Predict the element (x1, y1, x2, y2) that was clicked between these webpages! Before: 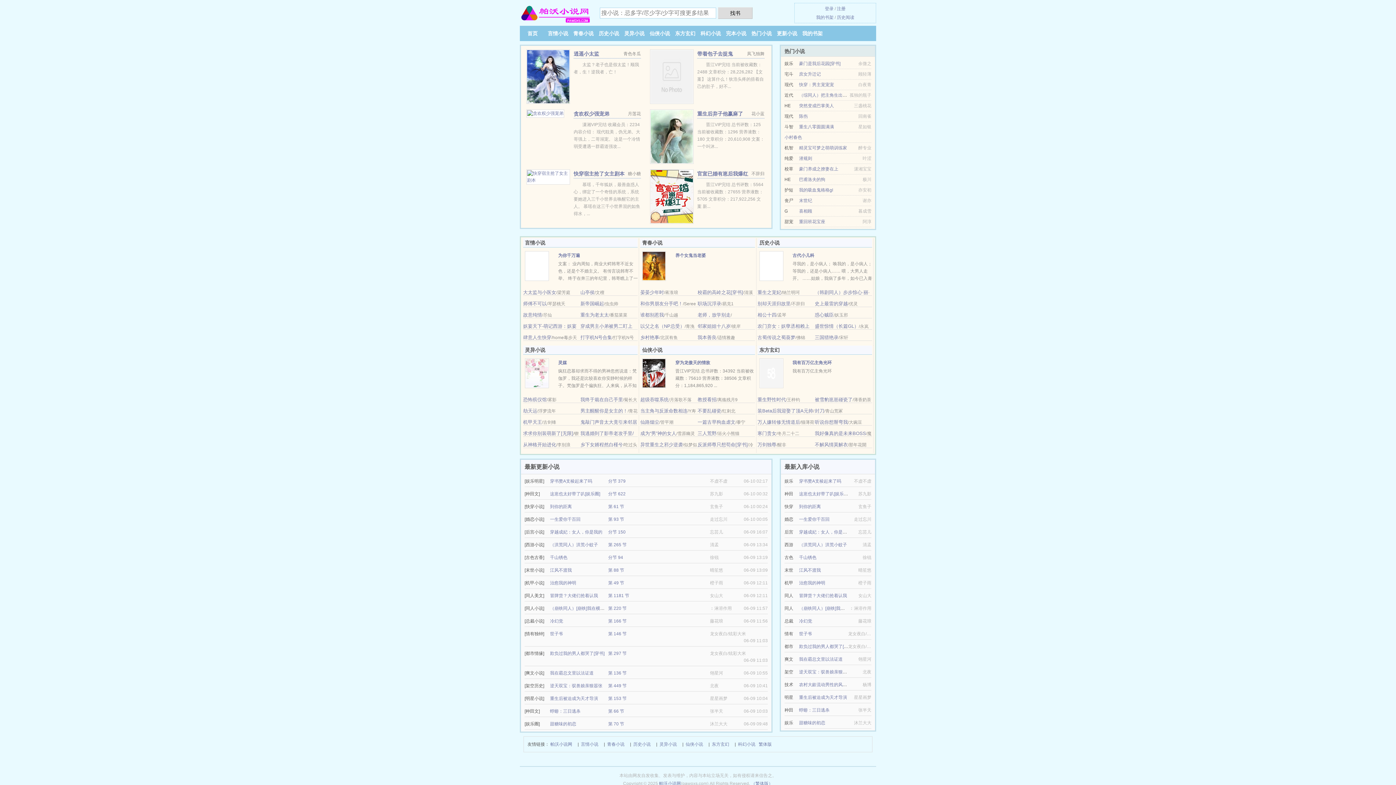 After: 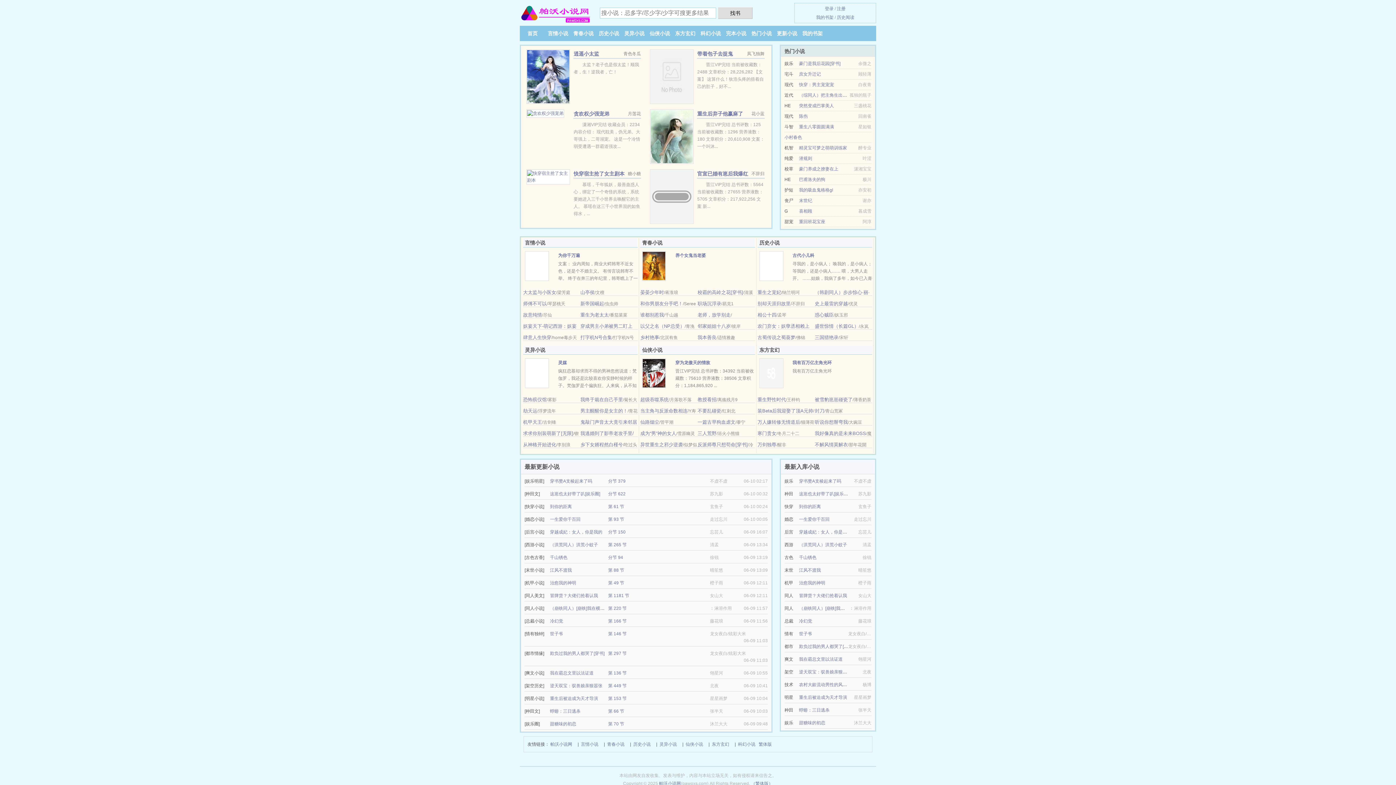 Action: label: 豪门养成之撩妻在上 bbox: (799, 166, 838, 171)